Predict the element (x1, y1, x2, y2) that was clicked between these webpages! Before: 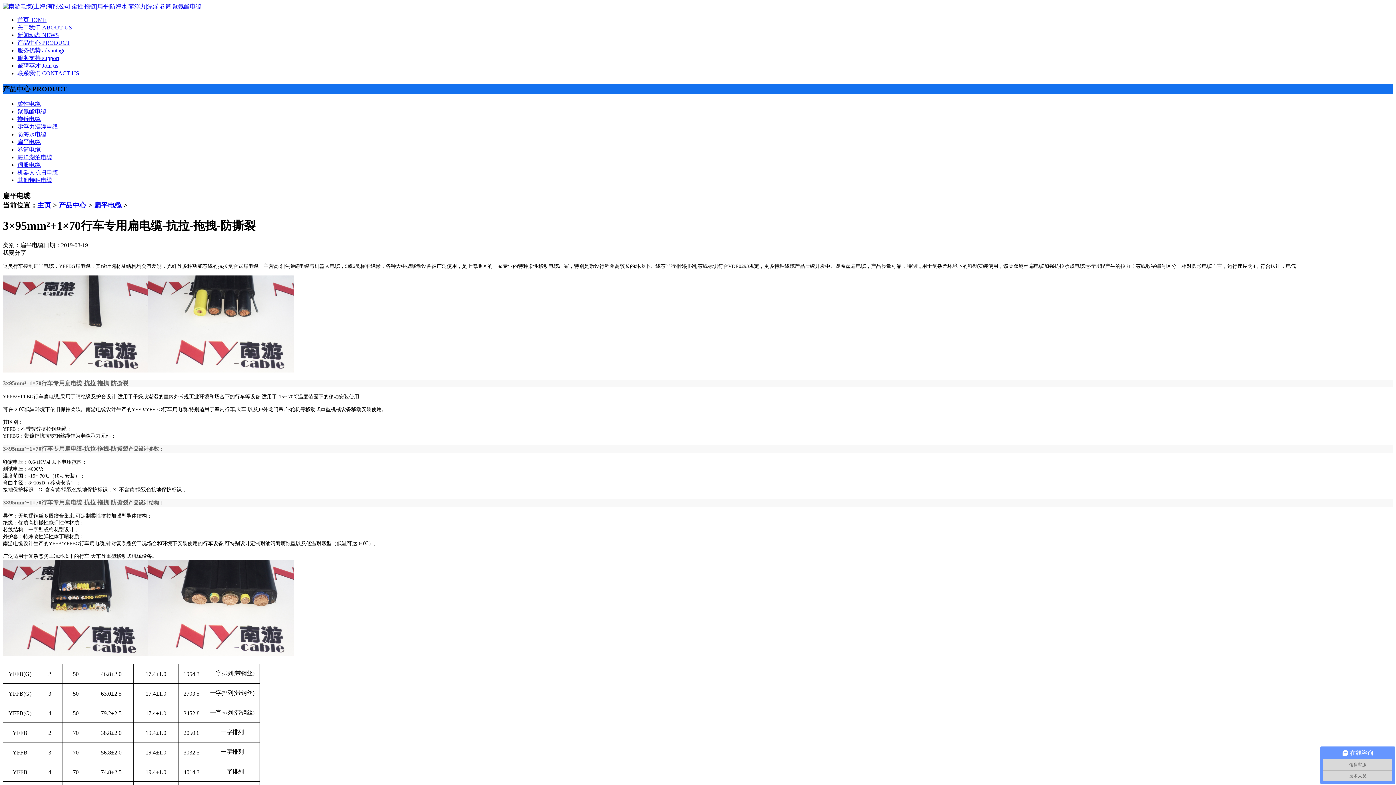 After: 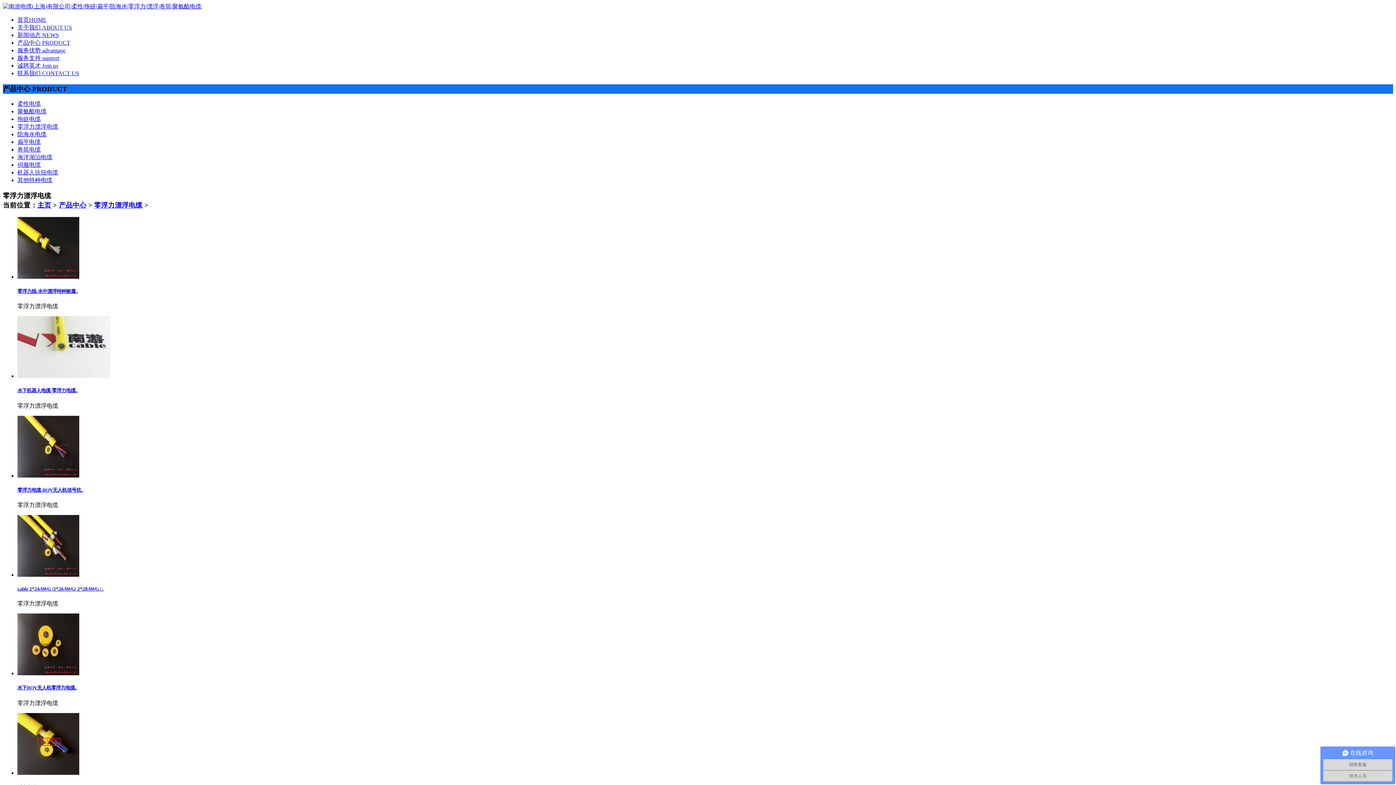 Action: bbox: (17, 123, 58, 129) label: 零浮力漂浮电缆